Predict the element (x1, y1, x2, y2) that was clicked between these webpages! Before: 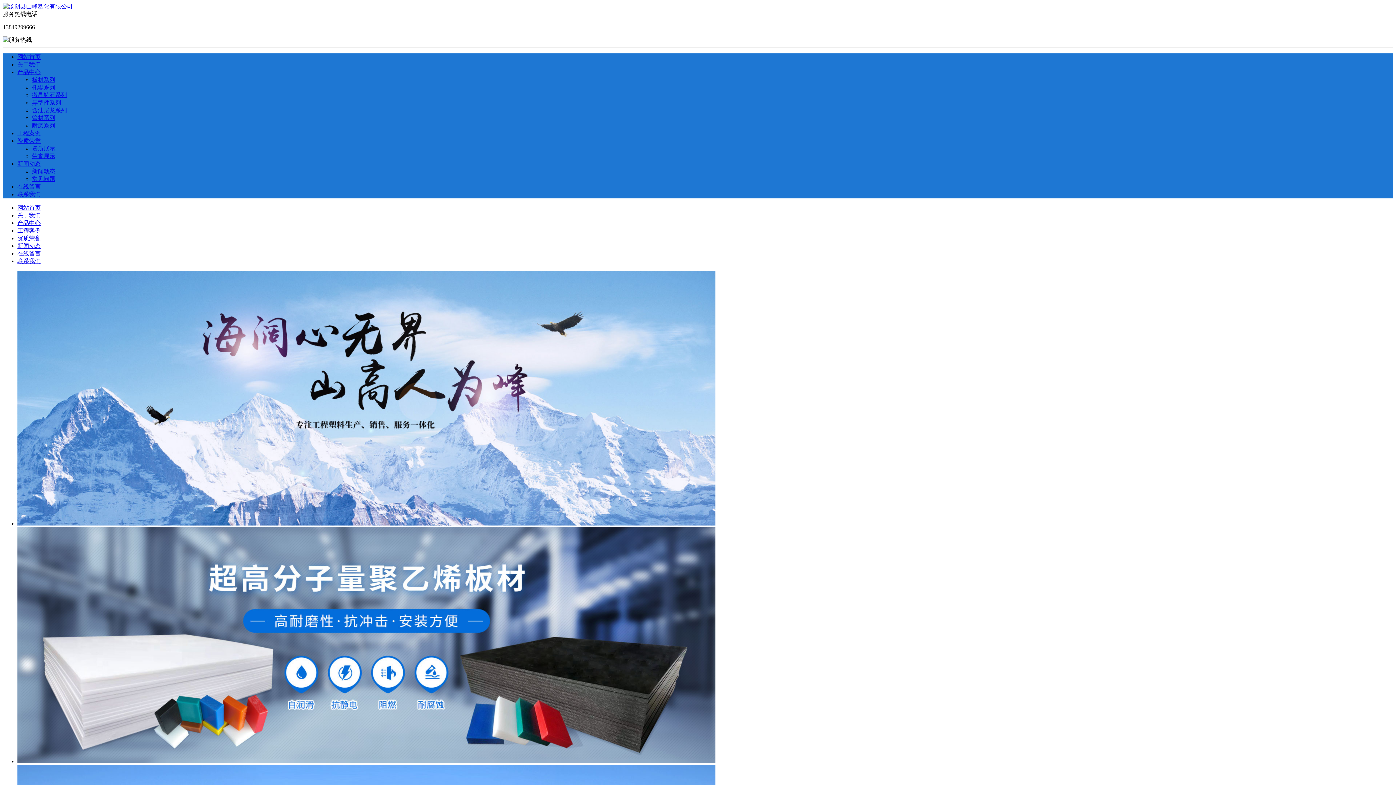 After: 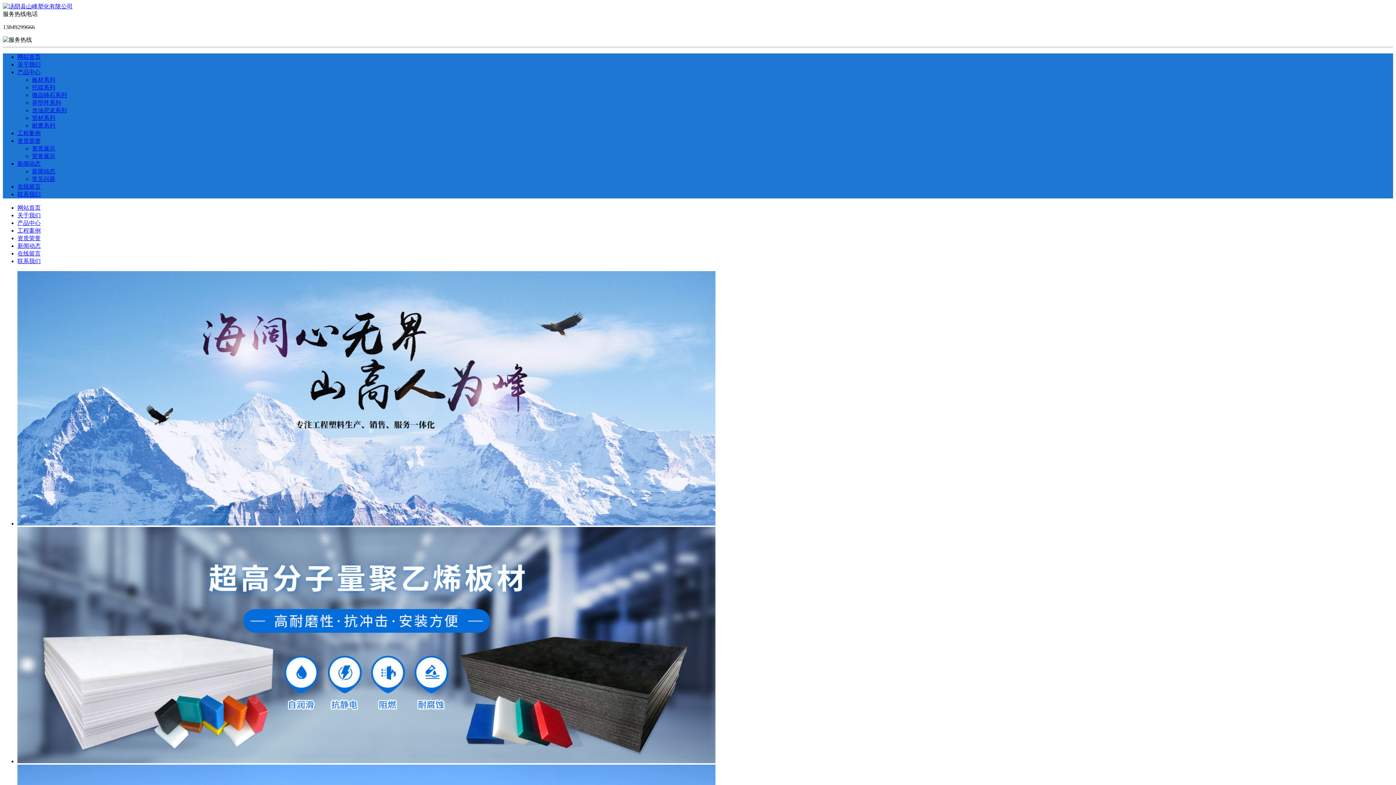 Action: bbox: (32, 92, 66, 98) label: 微晶铸石系列